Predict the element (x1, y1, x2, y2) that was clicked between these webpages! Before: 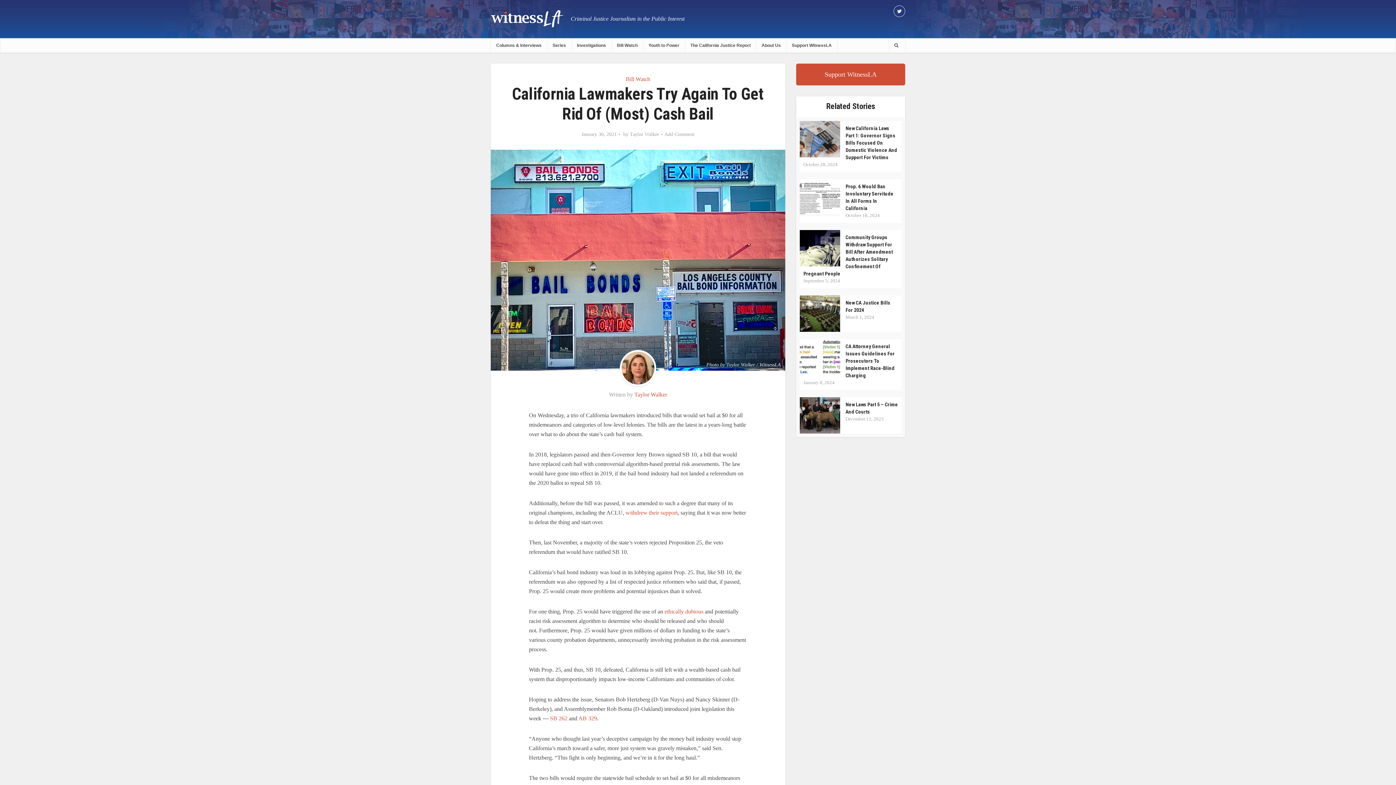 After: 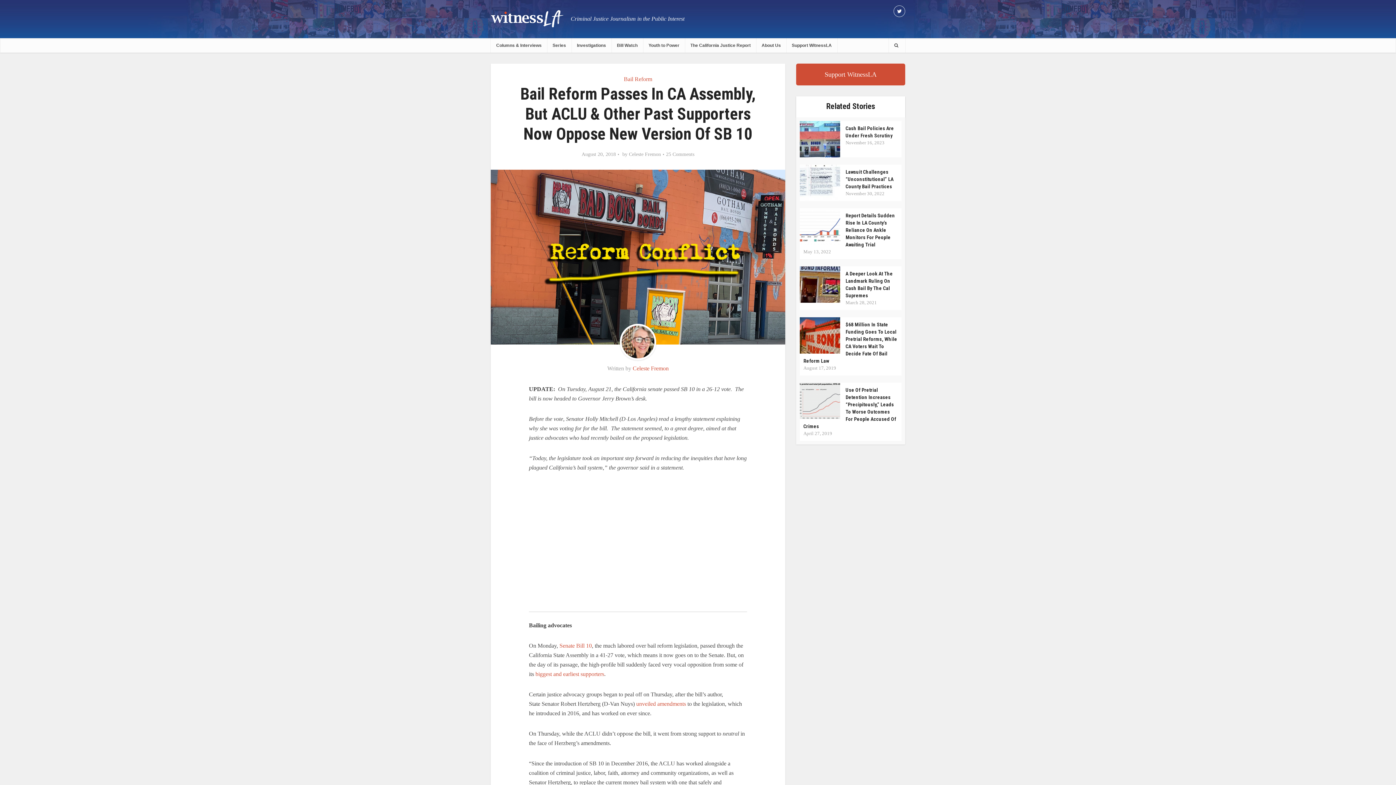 Action: bbox: (625, 509, 677, 516) label: withdrew their support